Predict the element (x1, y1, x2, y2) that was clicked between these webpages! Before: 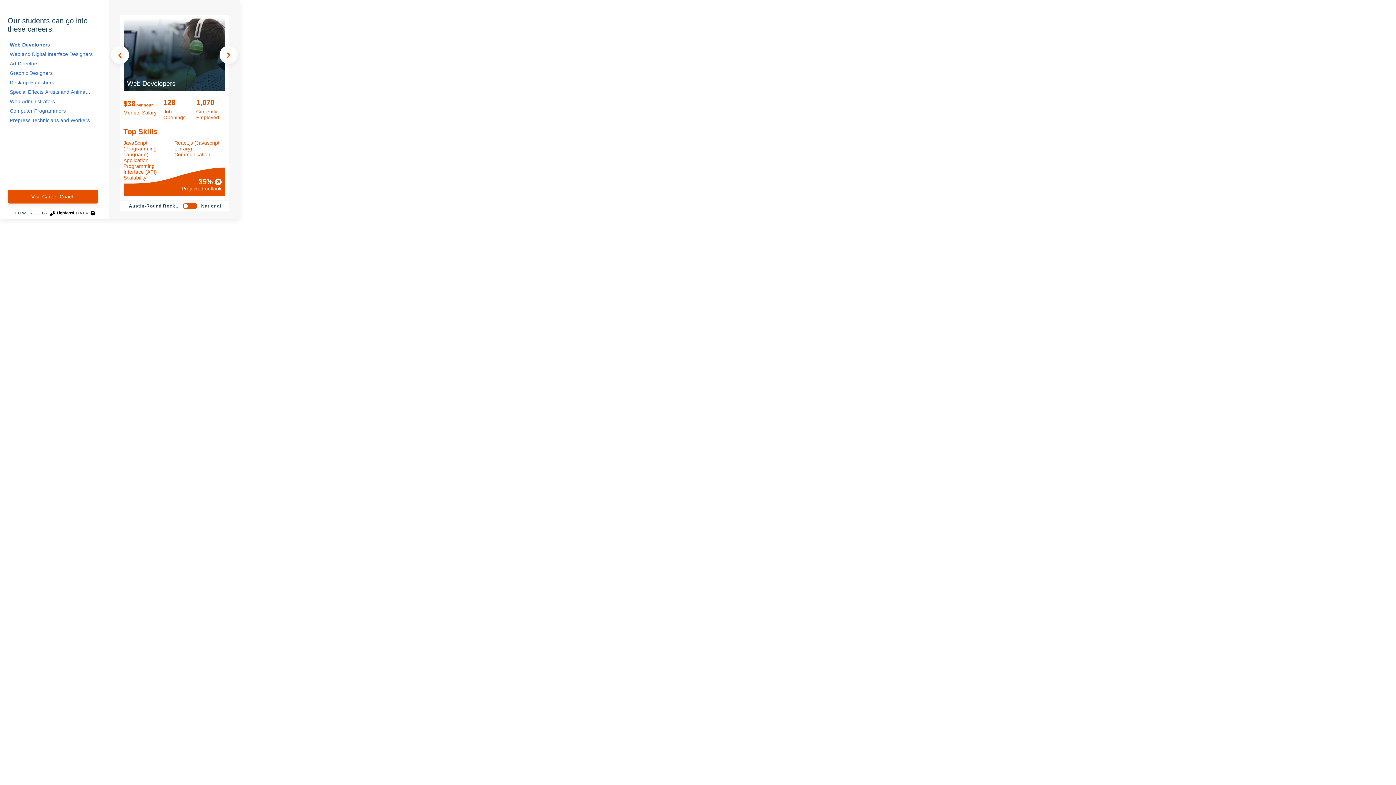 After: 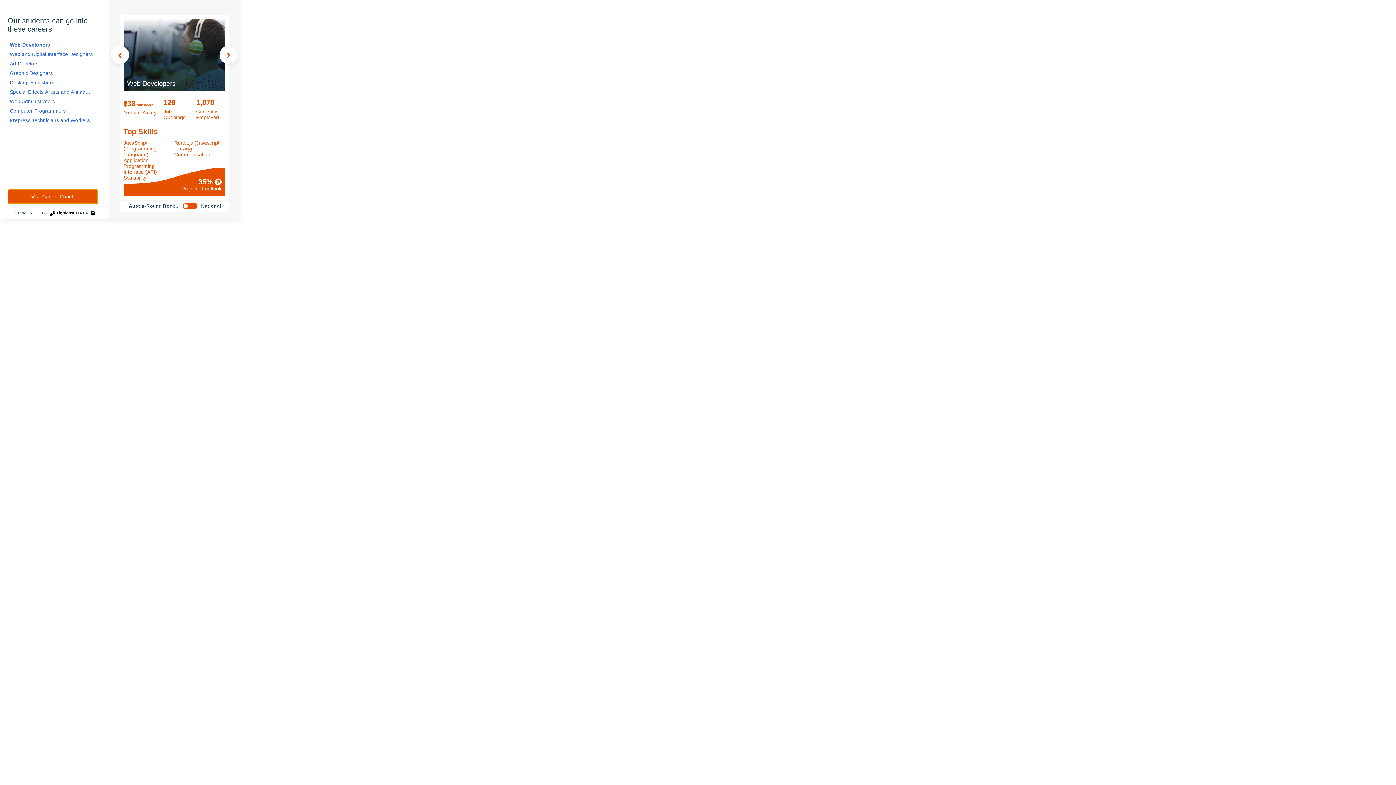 Action: label: Visit Career Coach bbox: (7, 189, 98, 203)